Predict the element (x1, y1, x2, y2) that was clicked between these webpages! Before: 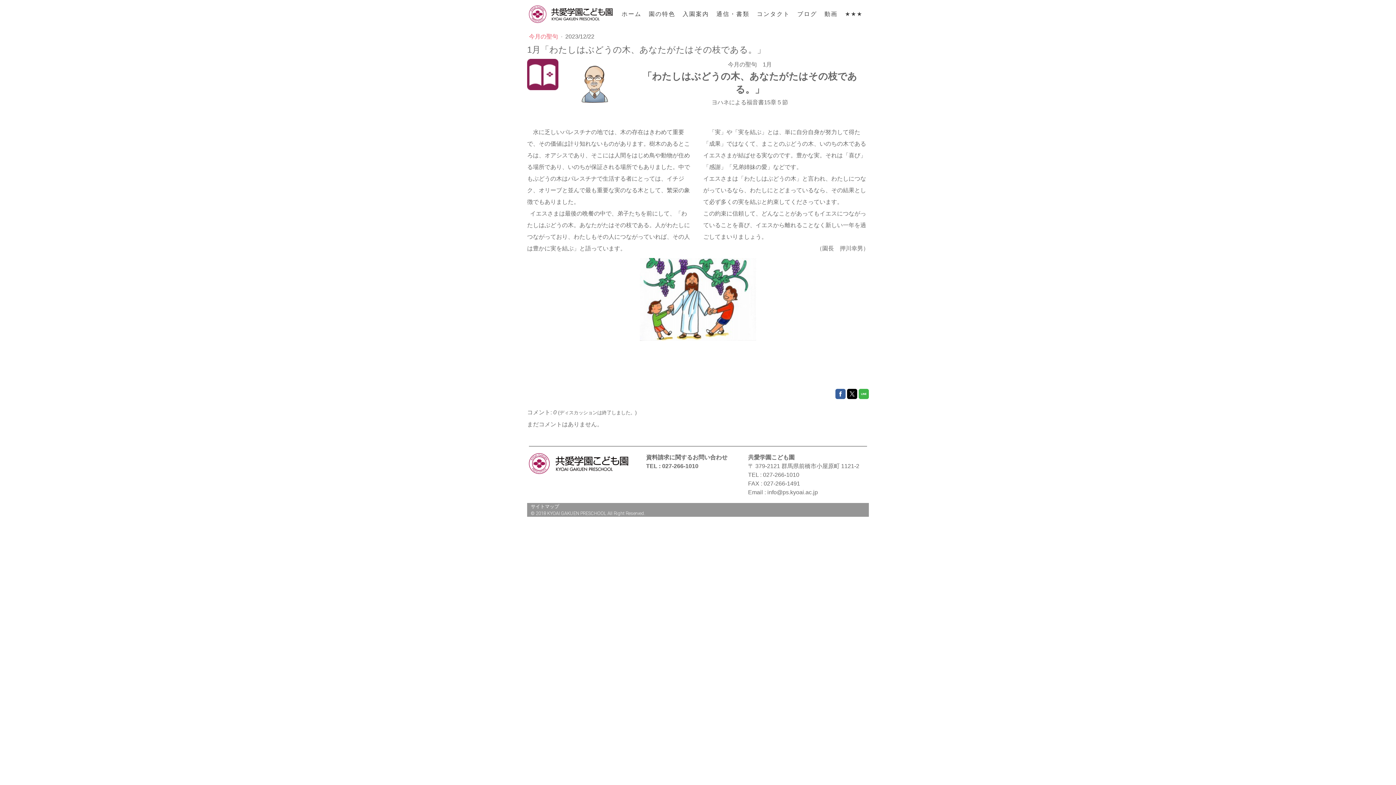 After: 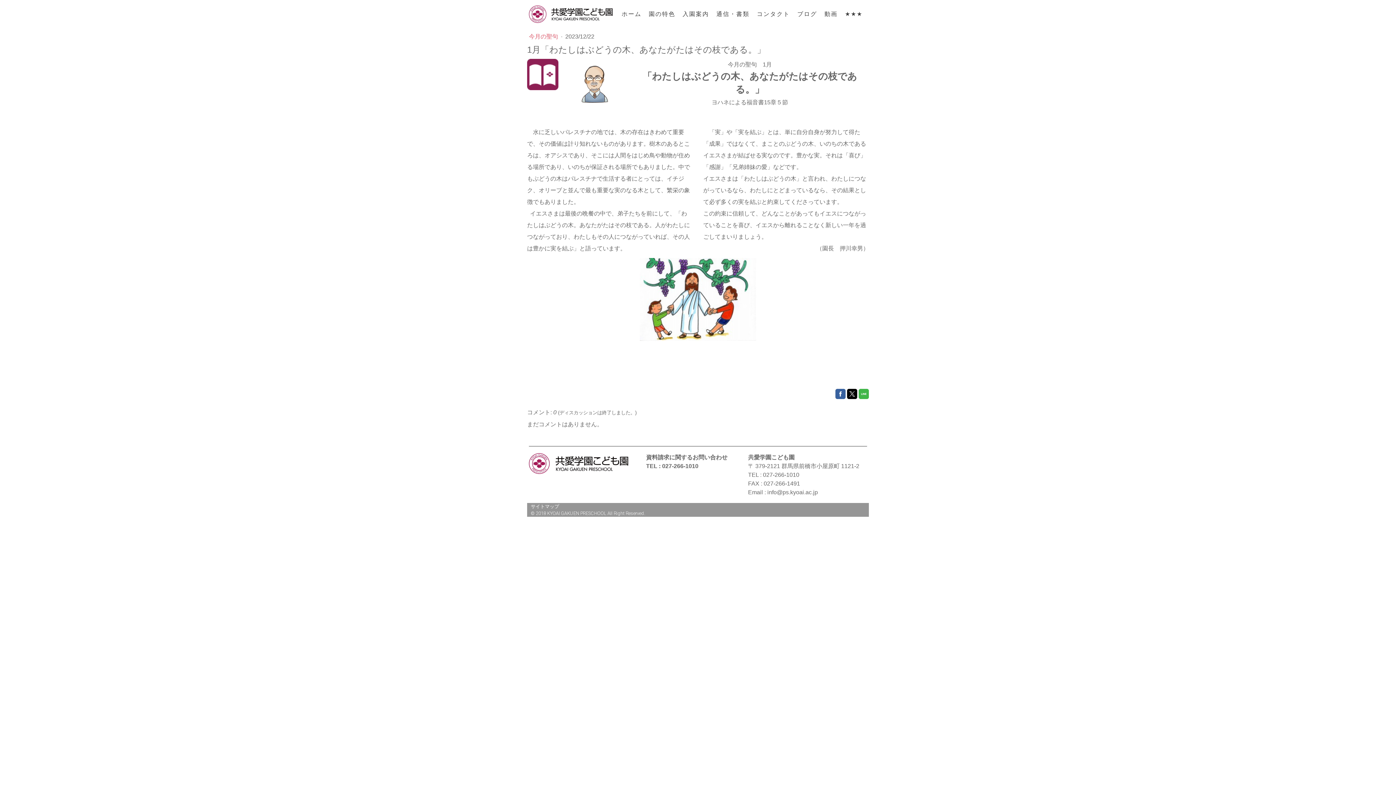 Action: bbox: (847, 389, 857, 399)